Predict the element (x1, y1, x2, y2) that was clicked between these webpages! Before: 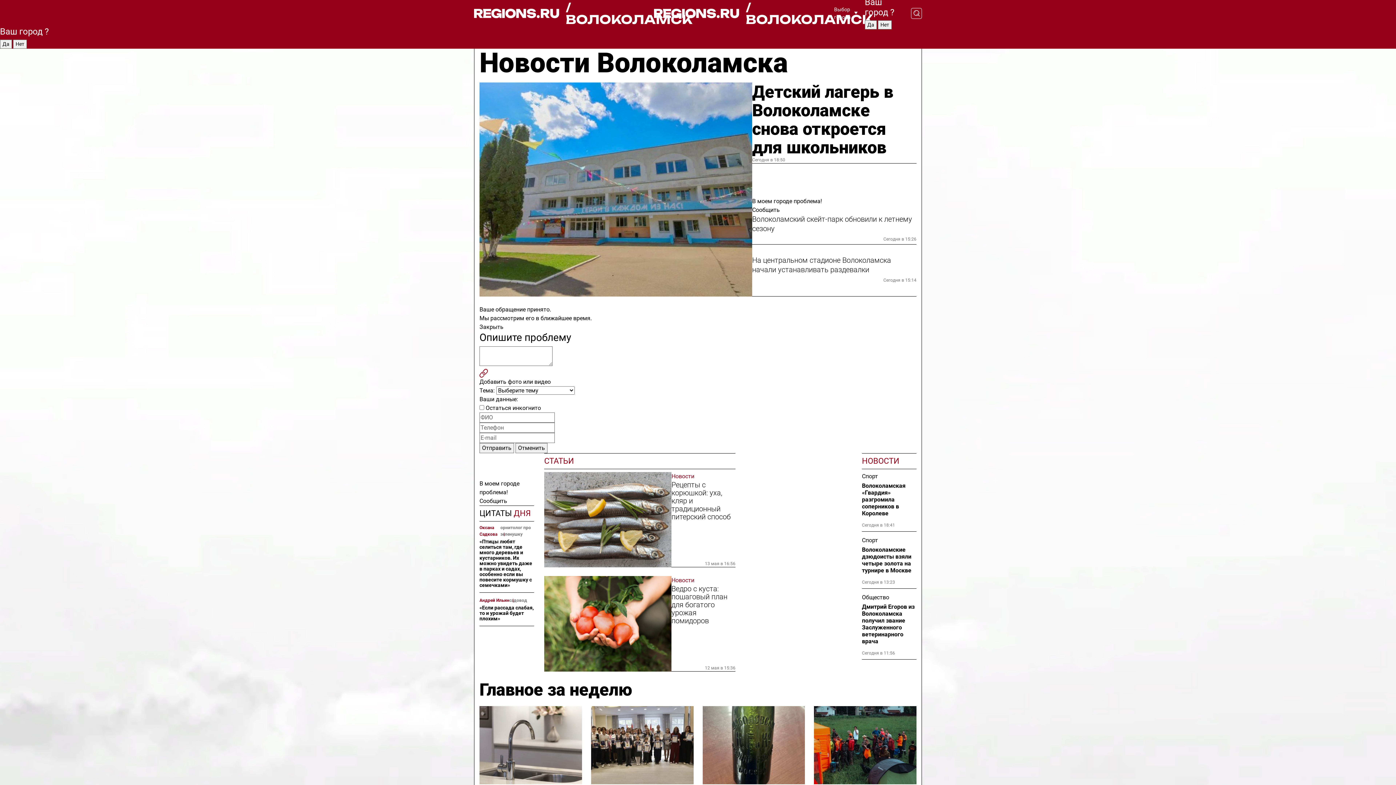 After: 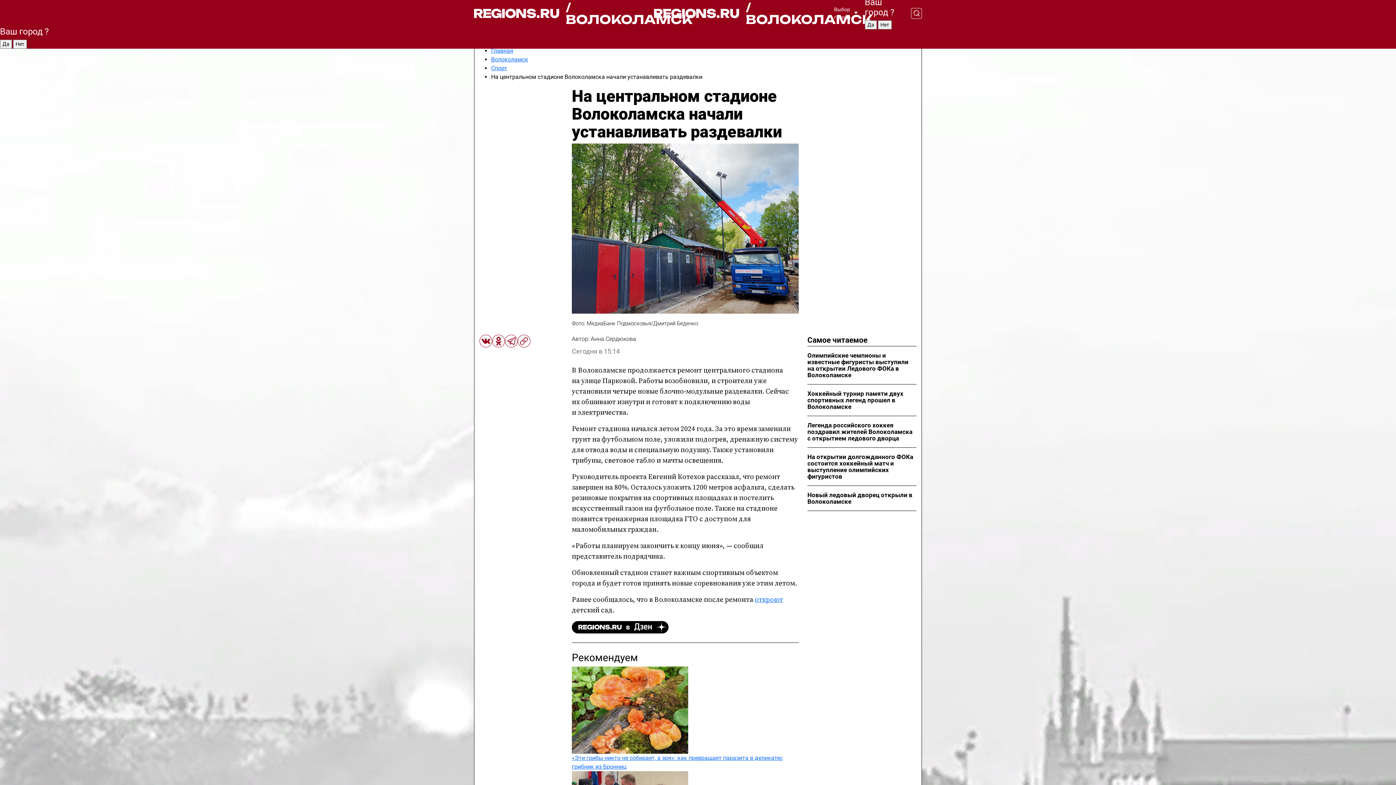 Action: bbox: (752, 255, 916, 274) label: На центральном стадионе Волоколамска начали устанавливать раздевалки